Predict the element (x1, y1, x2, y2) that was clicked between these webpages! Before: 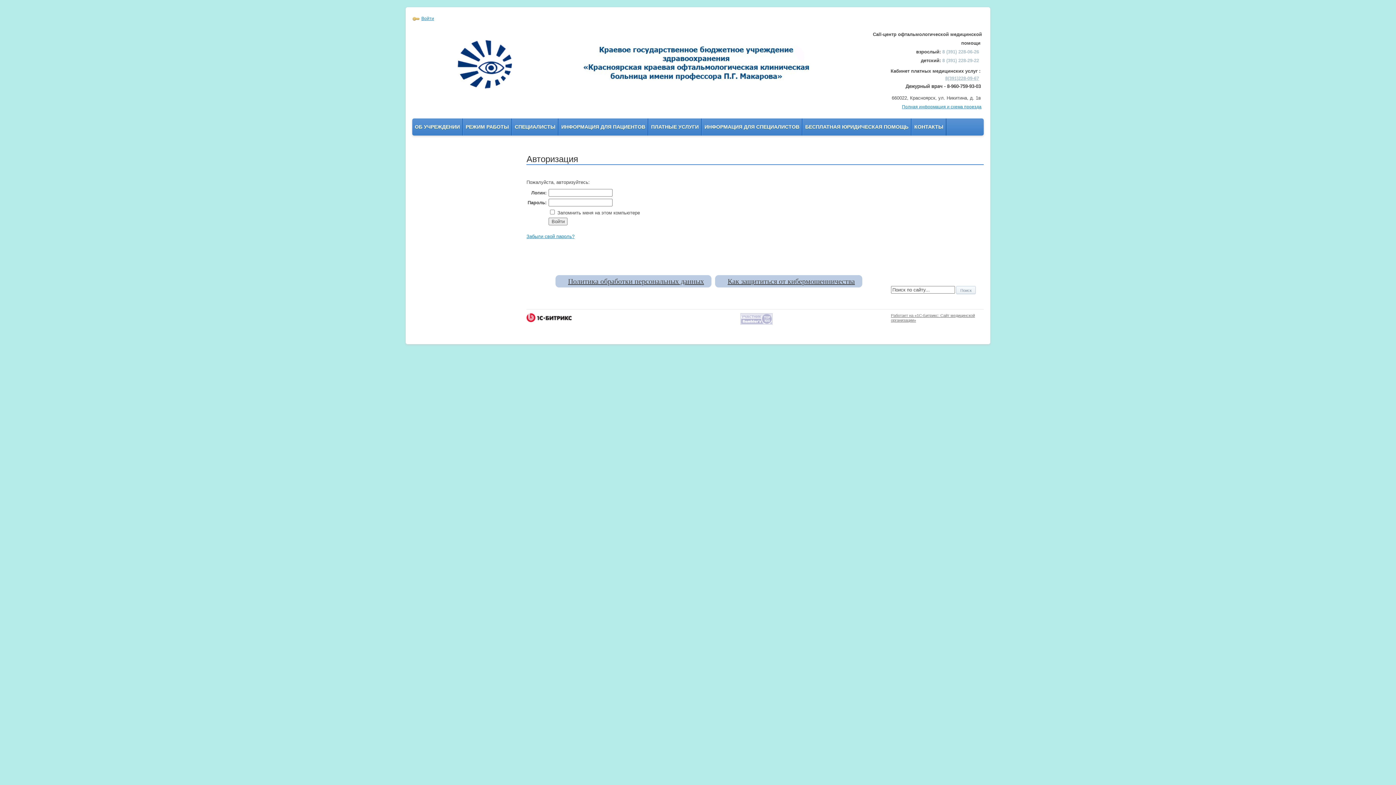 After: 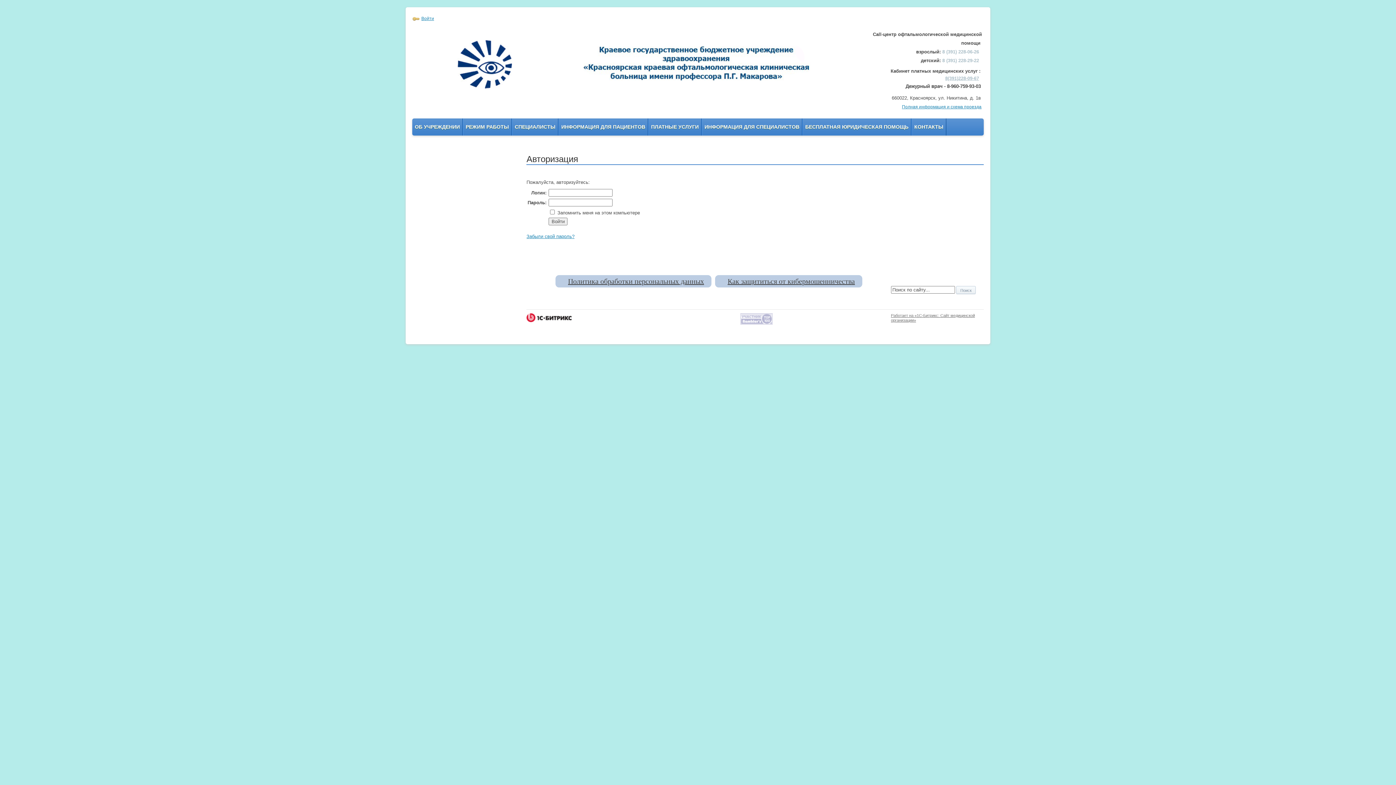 Action: bbox: (740, 313, 772, 317)